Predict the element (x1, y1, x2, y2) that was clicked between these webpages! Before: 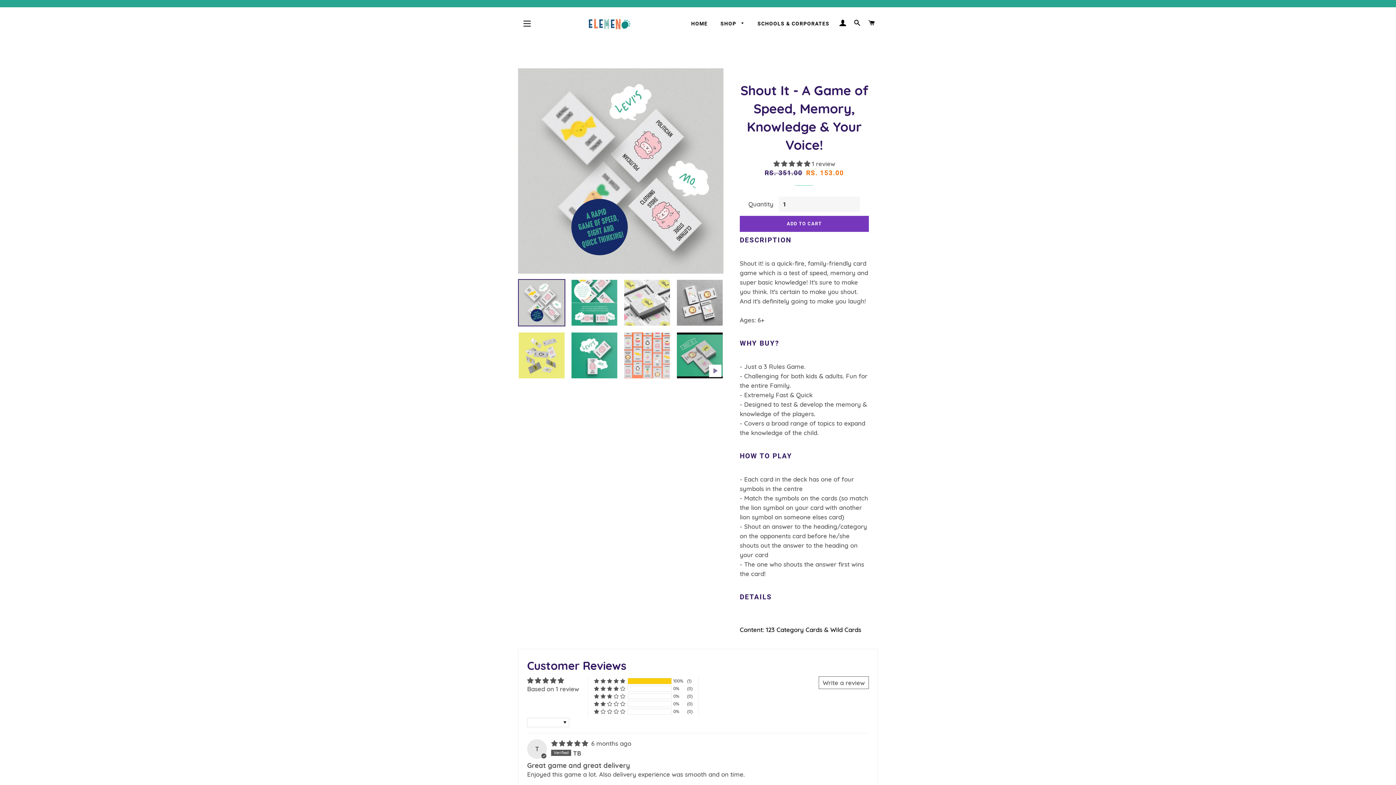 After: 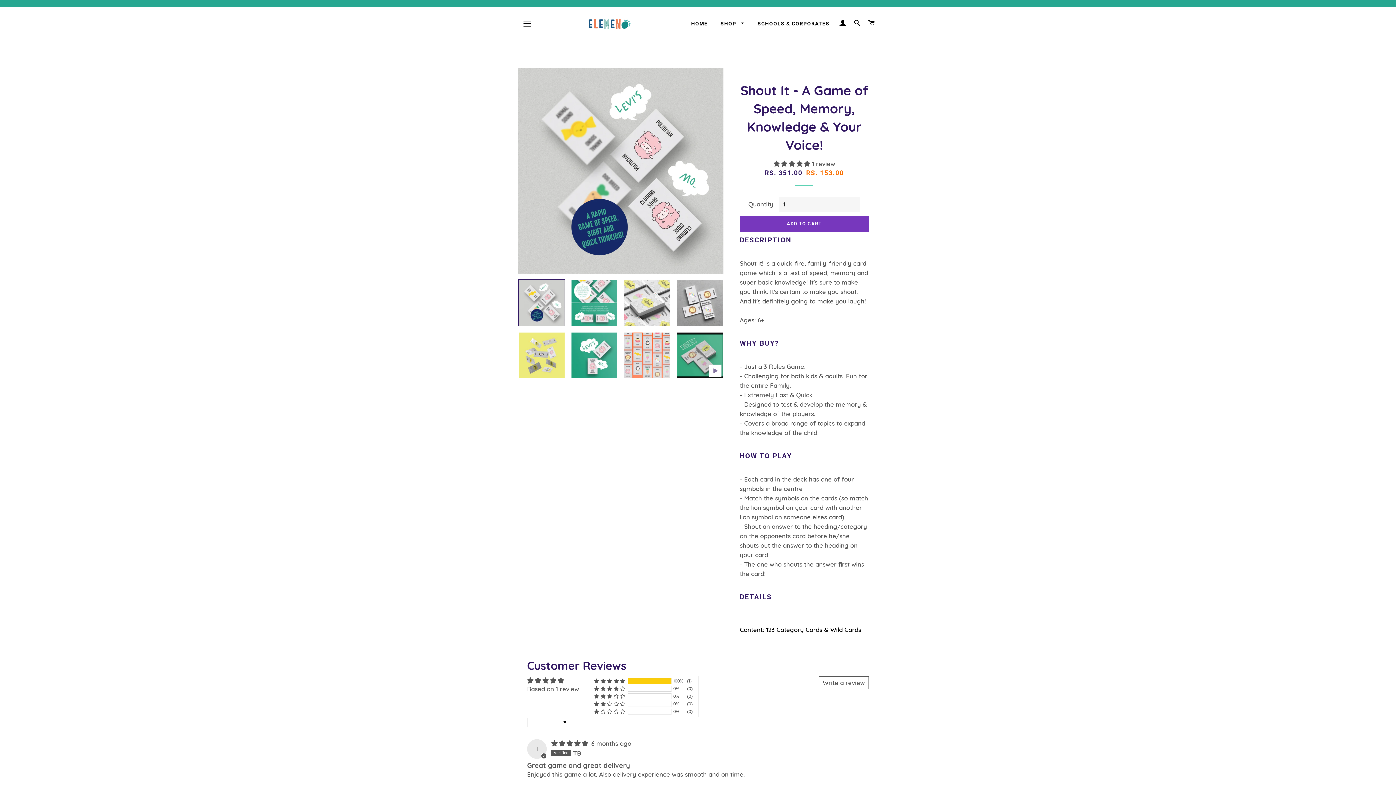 Action: label: Write a review bbox: (818, 676, 869, 689)